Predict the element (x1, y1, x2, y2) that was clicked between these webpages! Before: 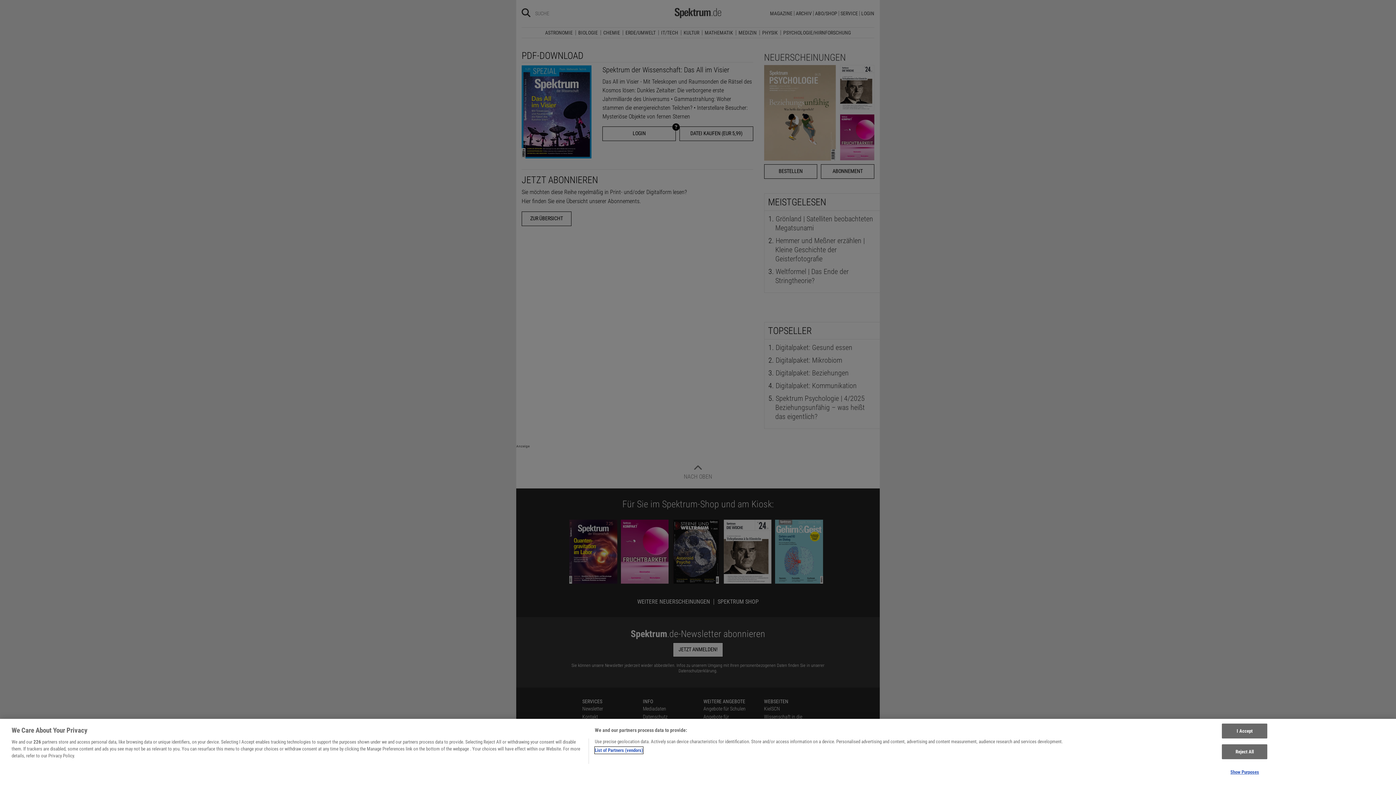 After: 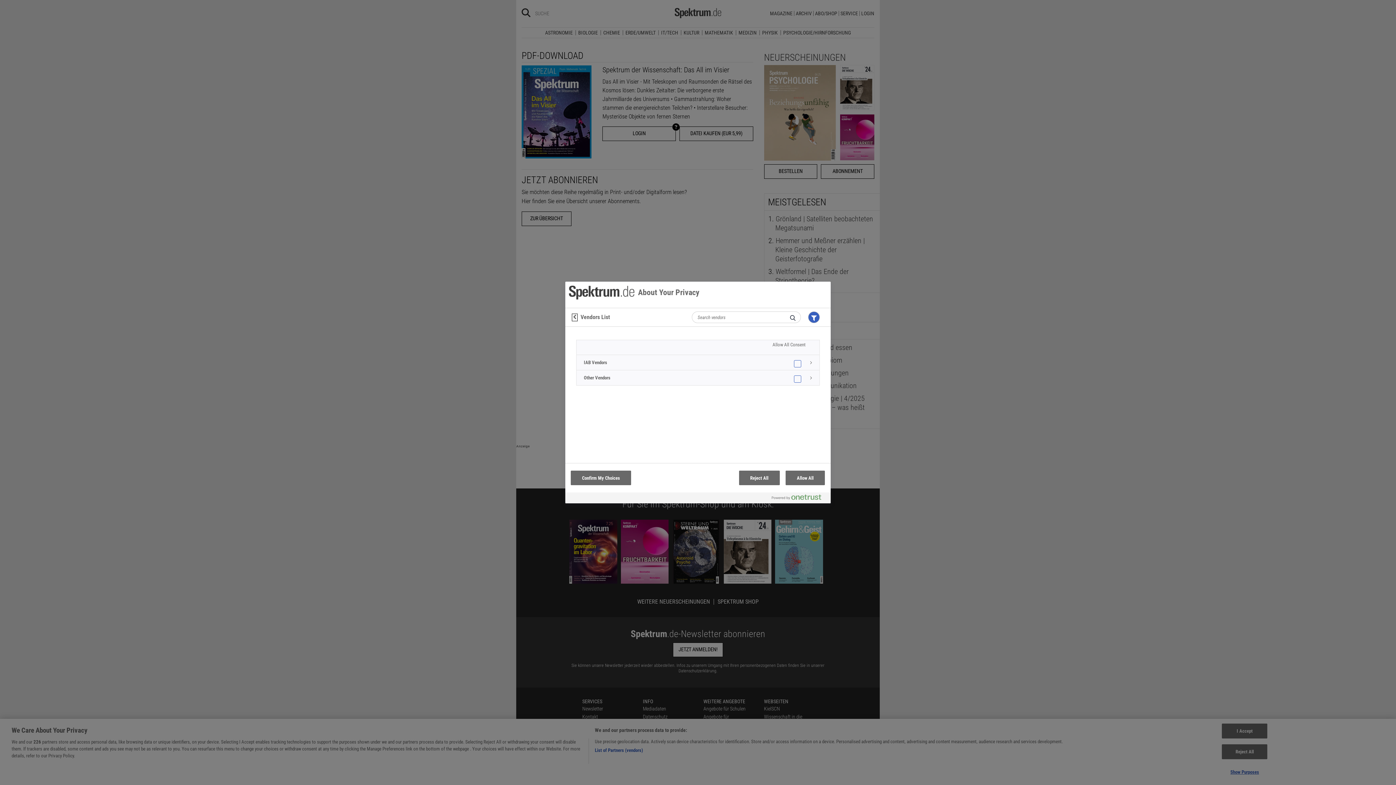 Action: label: List of Partners (vendors) bbox: (594, 747, 643, 754)